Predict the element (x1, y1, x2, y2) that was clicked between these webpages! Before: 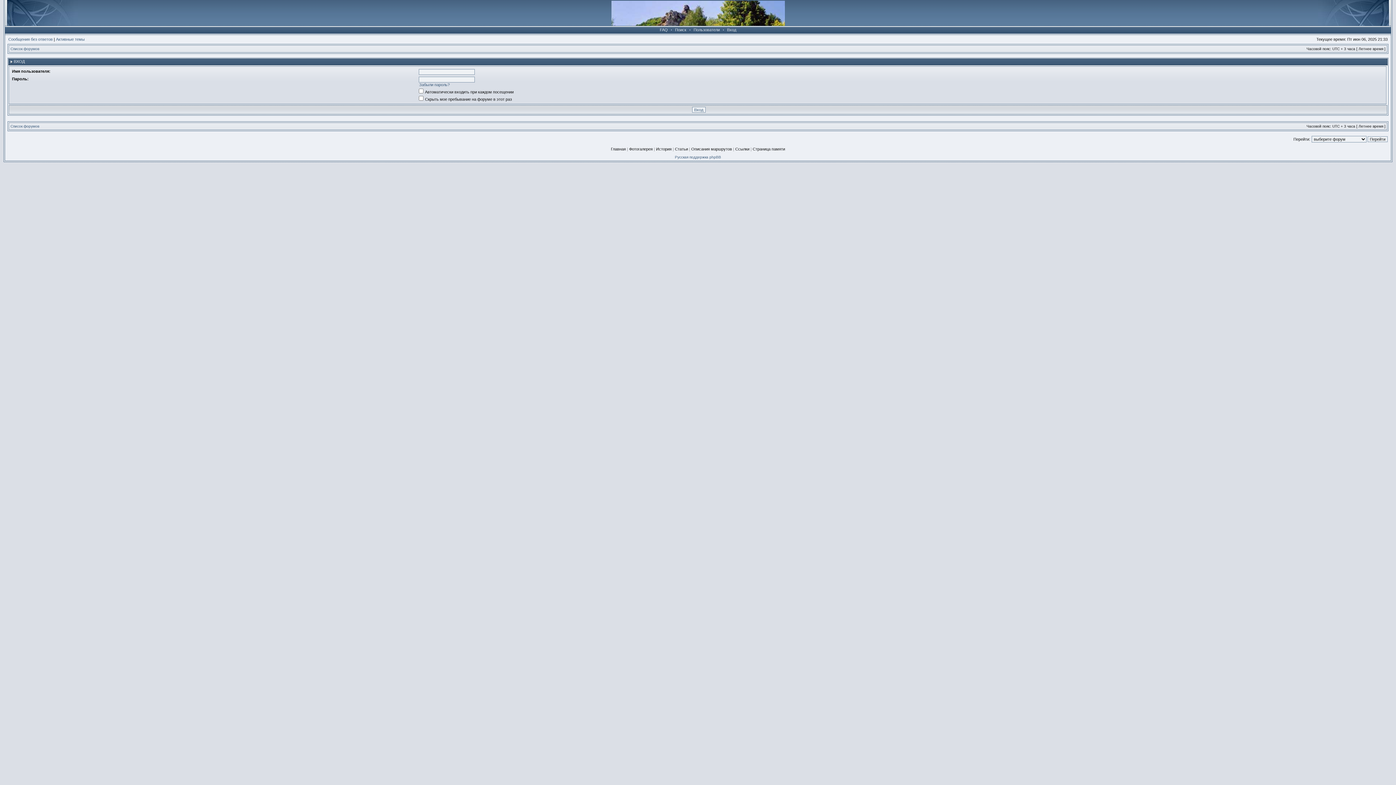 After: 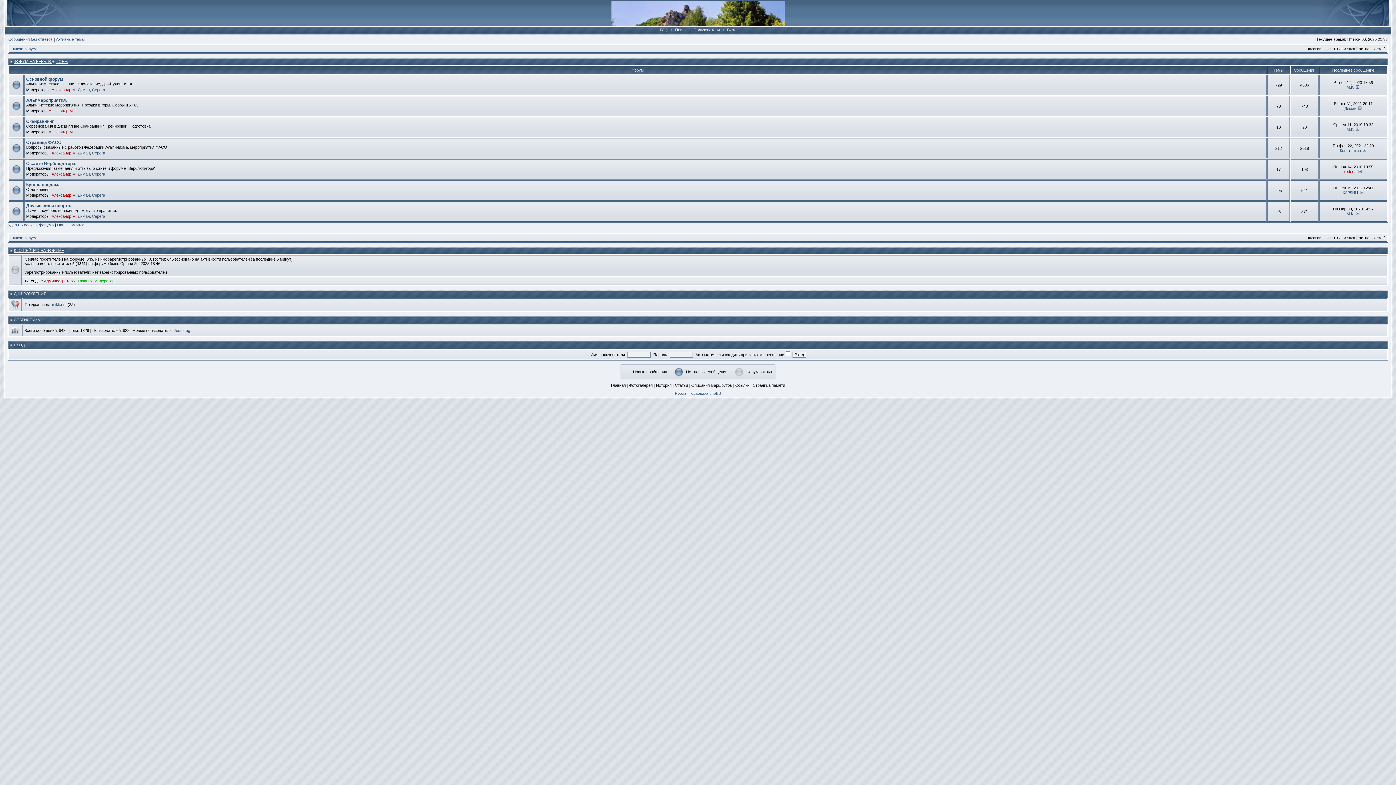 Action: label: Список форумов bbox: (10, 124, 39, 128)